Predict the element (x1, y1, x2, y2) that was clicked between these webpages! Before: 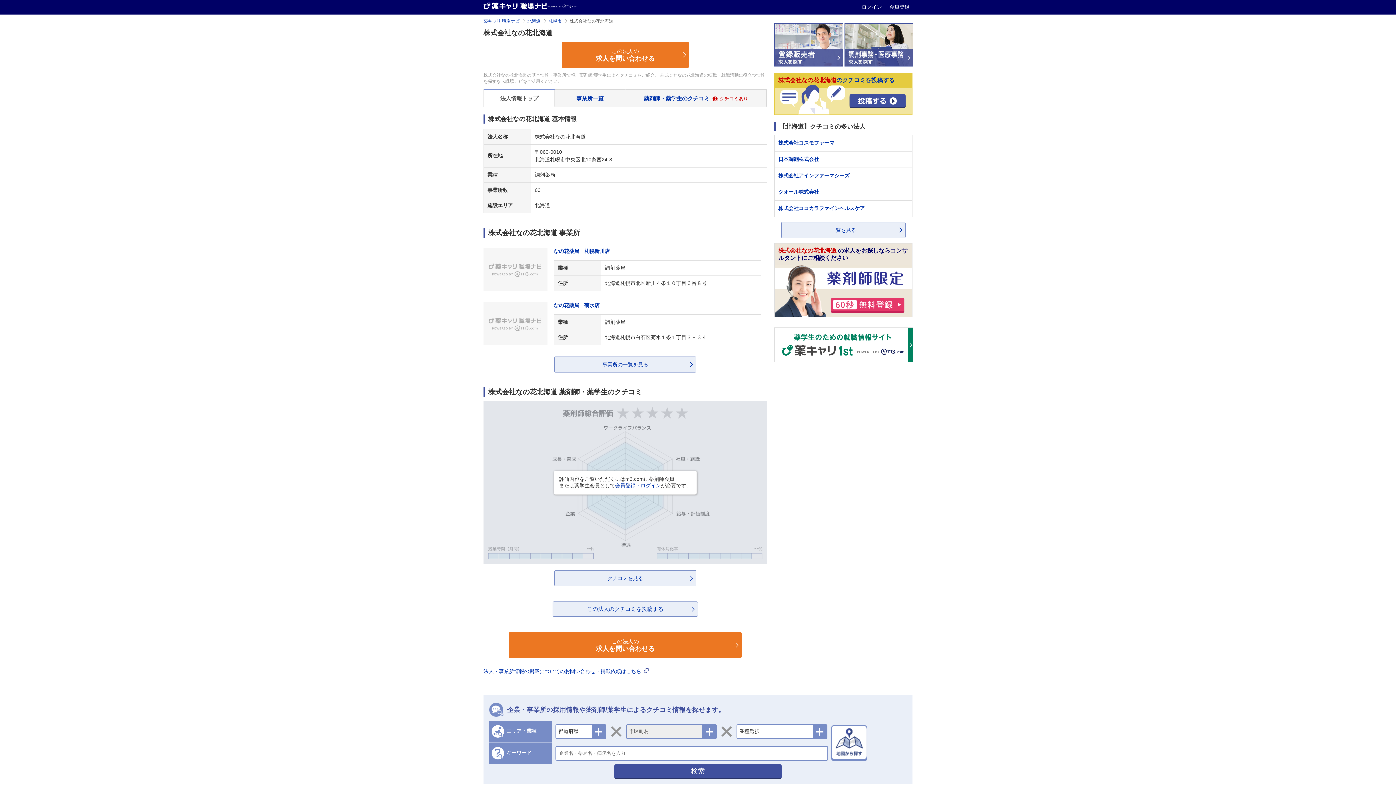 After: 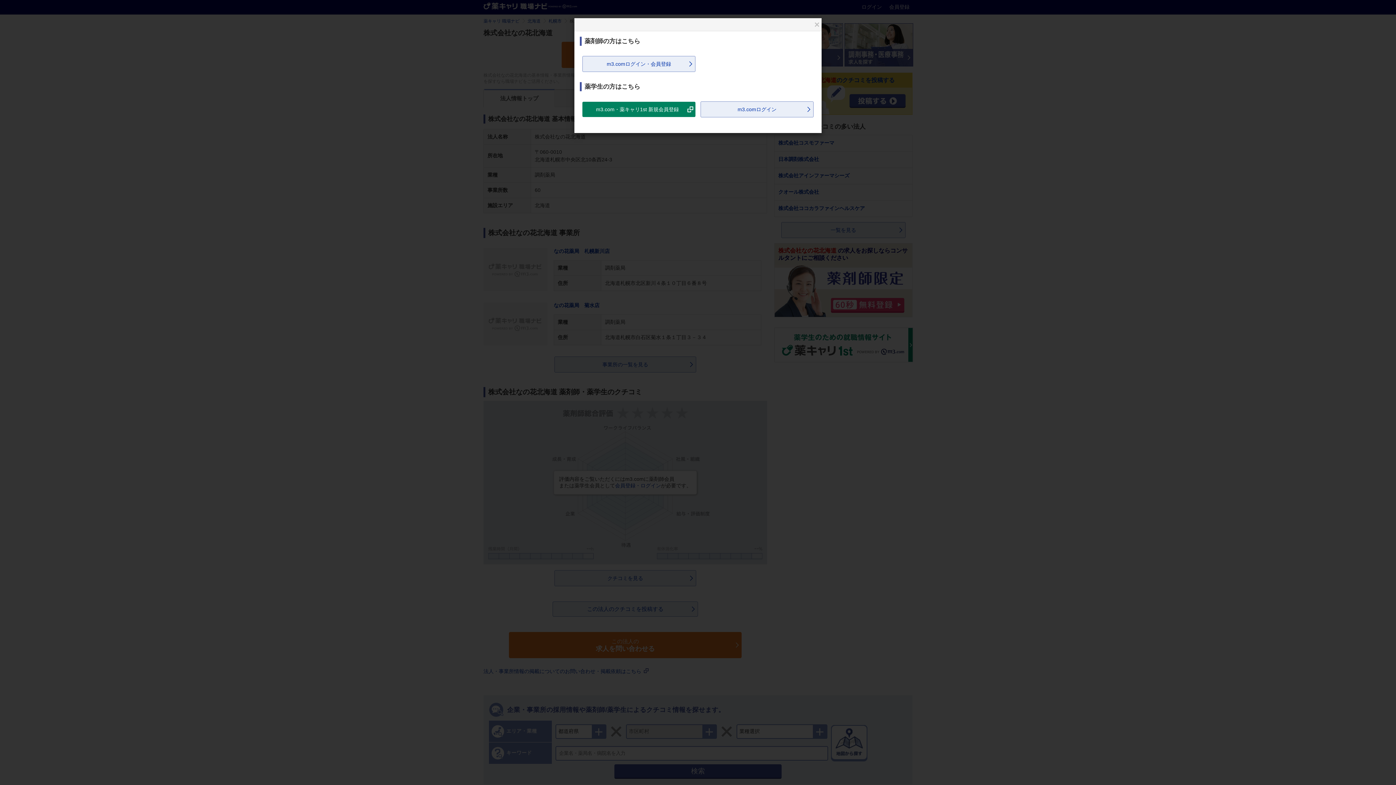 Action: bbox: (553, 470, 697, 494) label: 評価内容をご覧いただくにはm3.comに薬剤師会員
または薬学生会員として会員登録・ログインが必要です。